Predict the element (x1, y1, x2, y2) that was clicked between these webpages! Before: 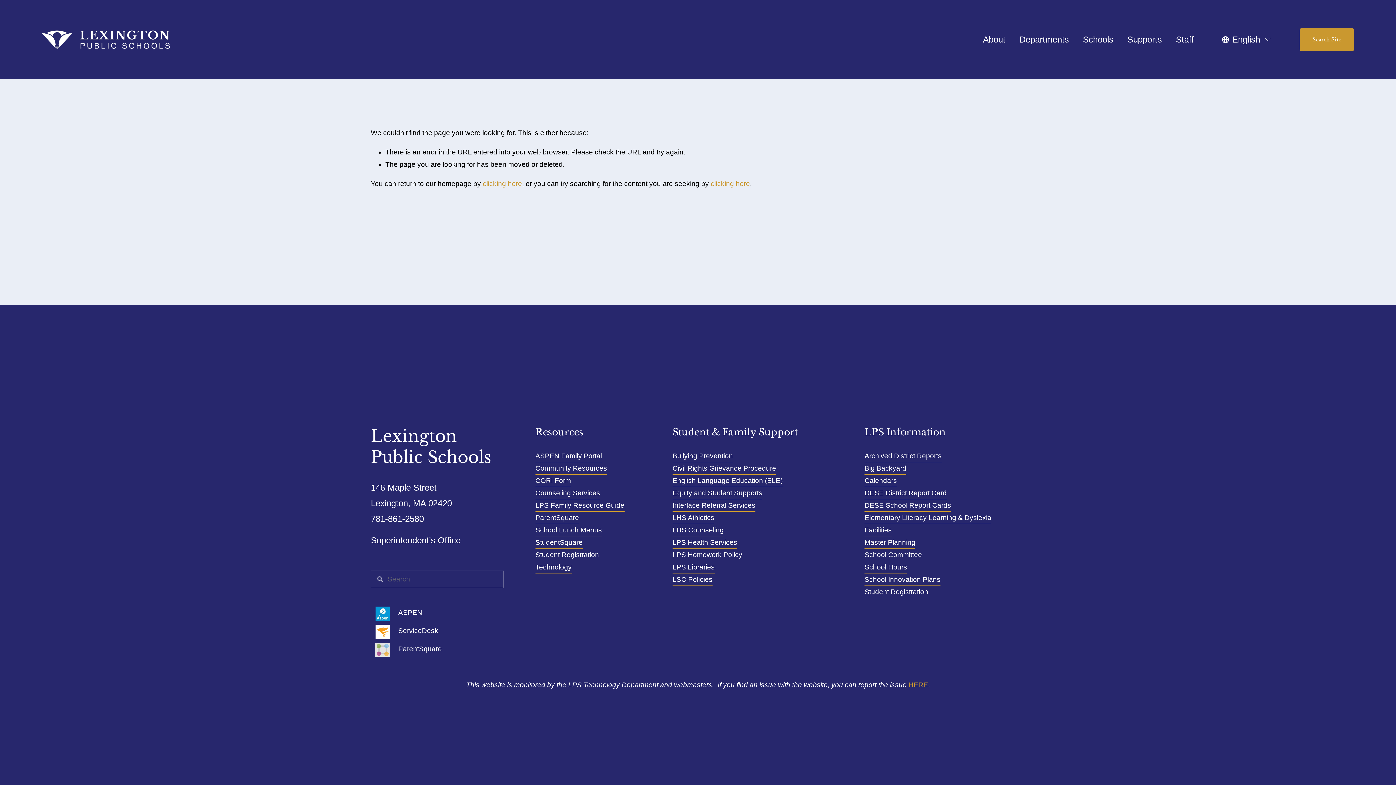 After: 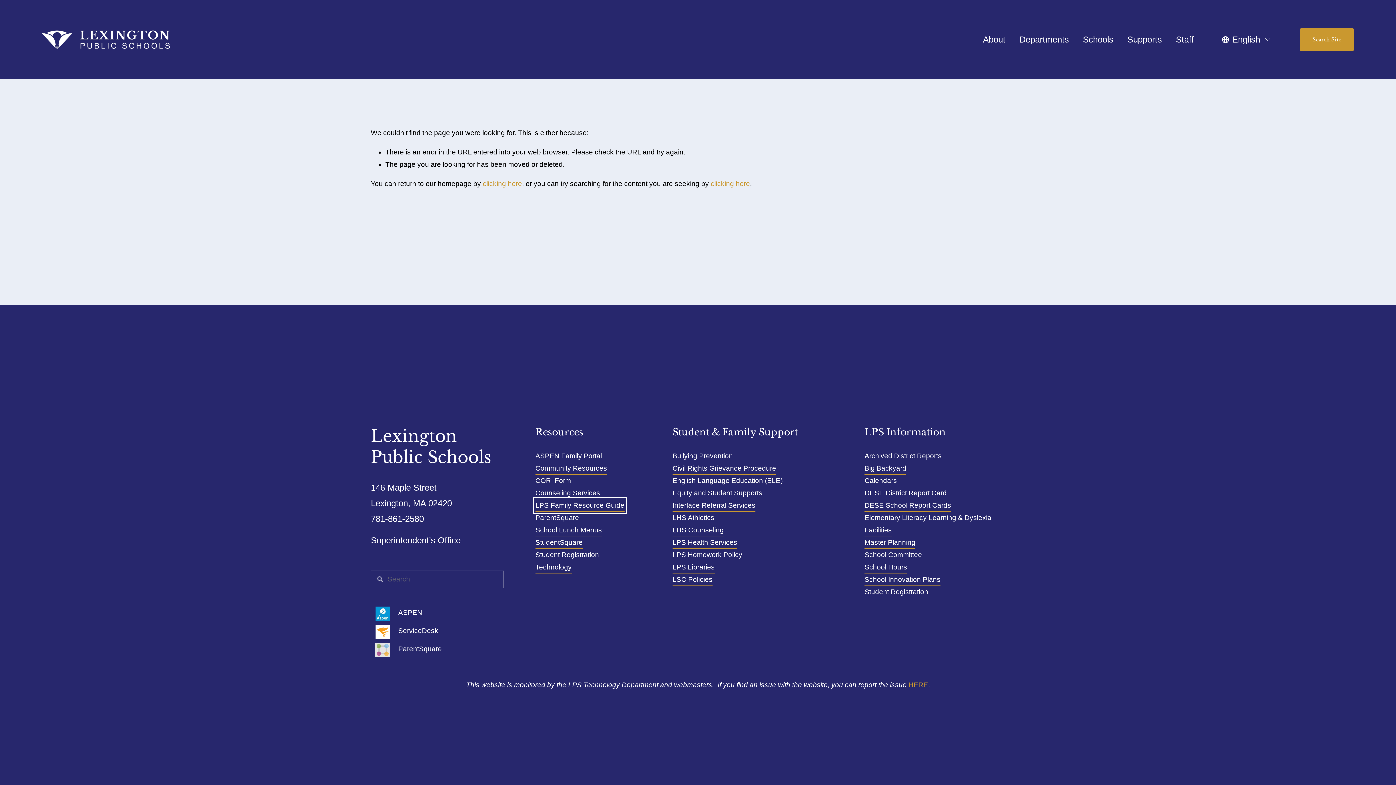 Action: label: LPS Family Resource Guide bbox: (535, 499, 624, 512)